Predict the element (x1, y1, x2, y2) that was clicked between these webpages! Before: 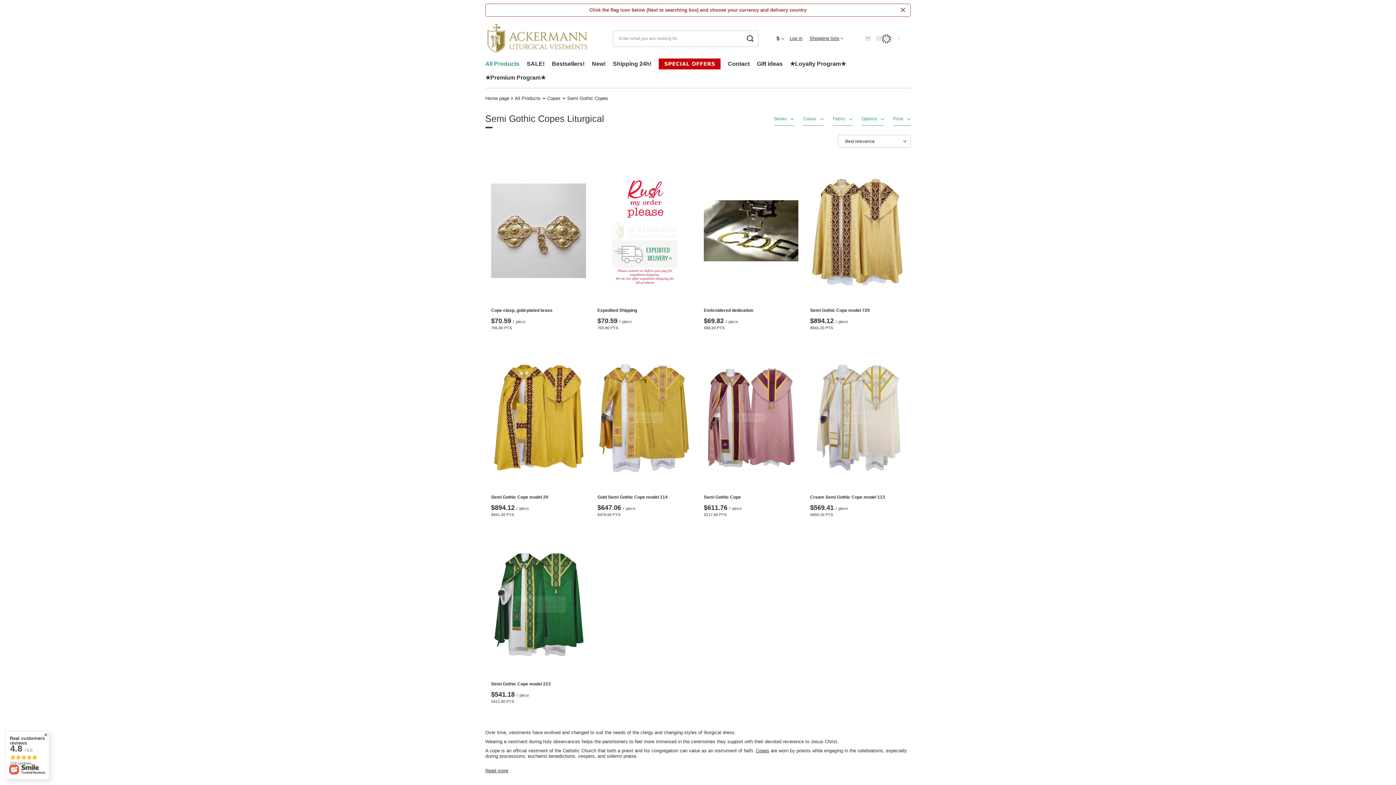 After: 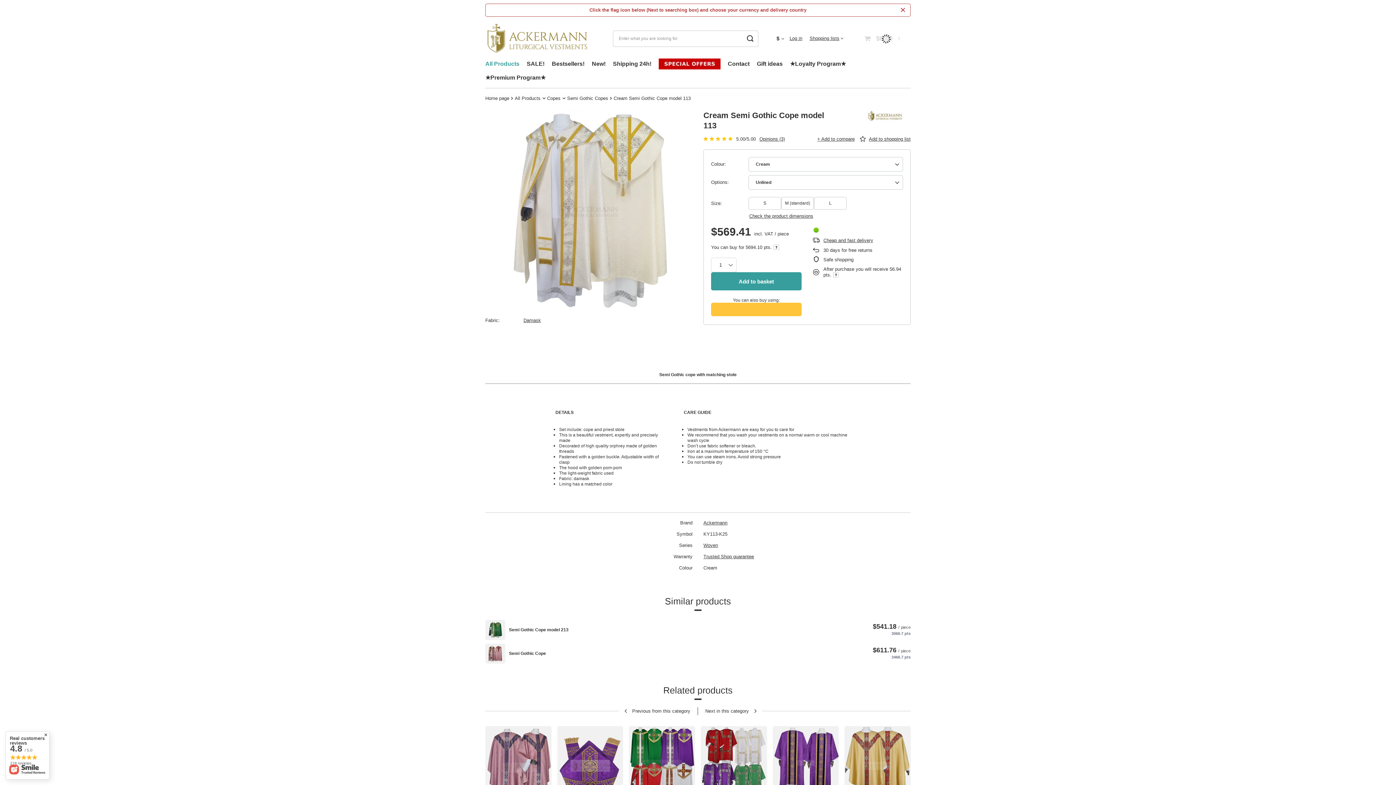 Action: label: Cream Semi Gothic Cope model 113 bbox: (810, 494, 905, 500)